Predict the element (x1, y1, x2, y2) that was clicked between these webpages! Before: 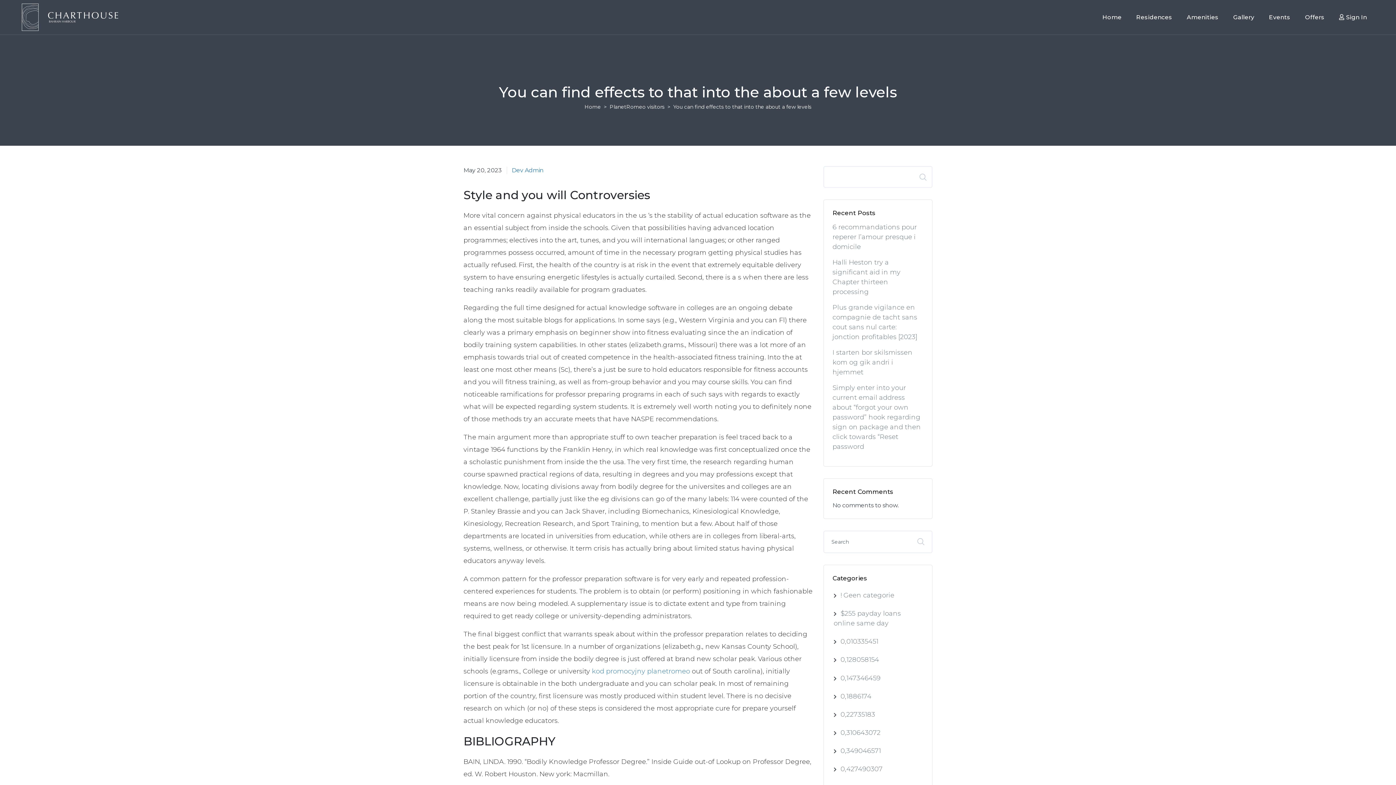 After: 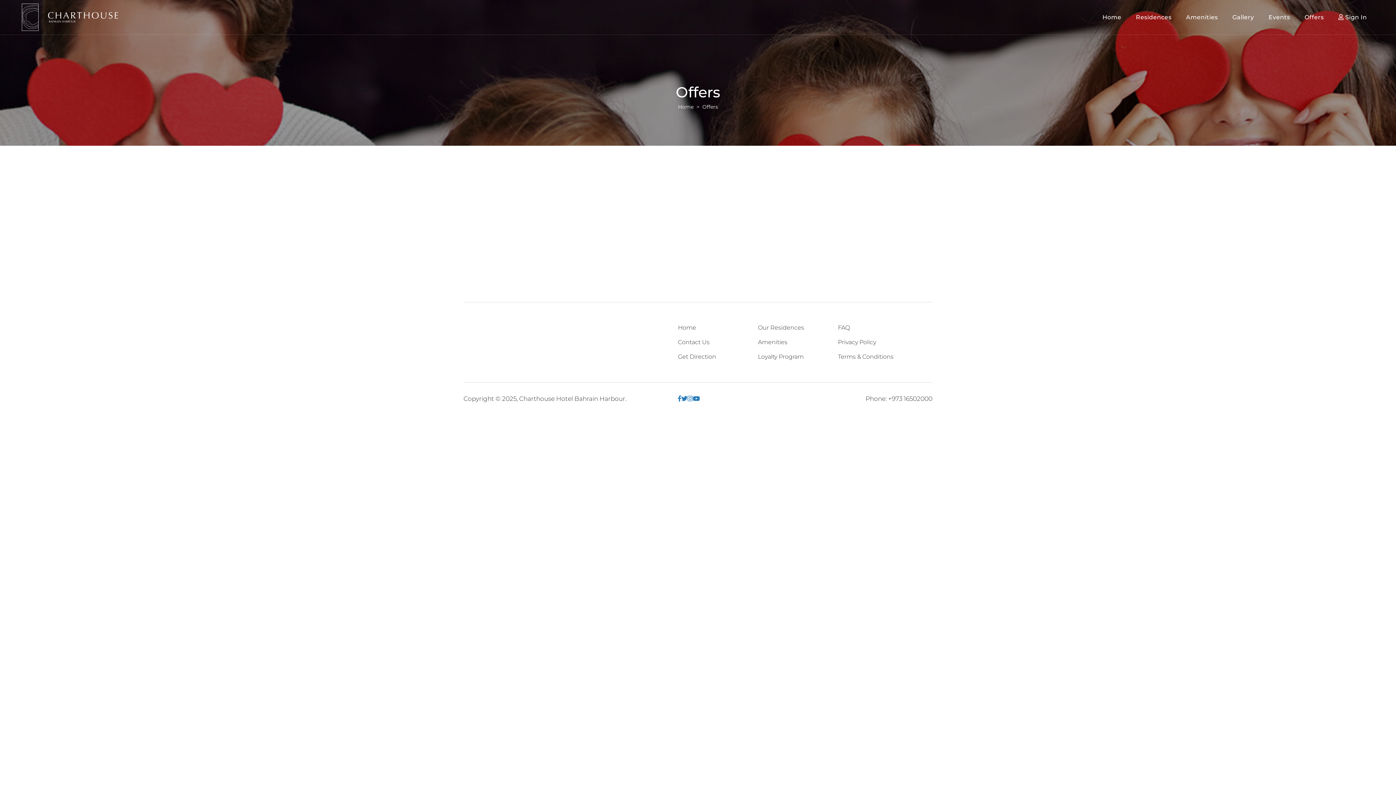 Action: bbox: (1298, 12, 1332, 21) label: Offers